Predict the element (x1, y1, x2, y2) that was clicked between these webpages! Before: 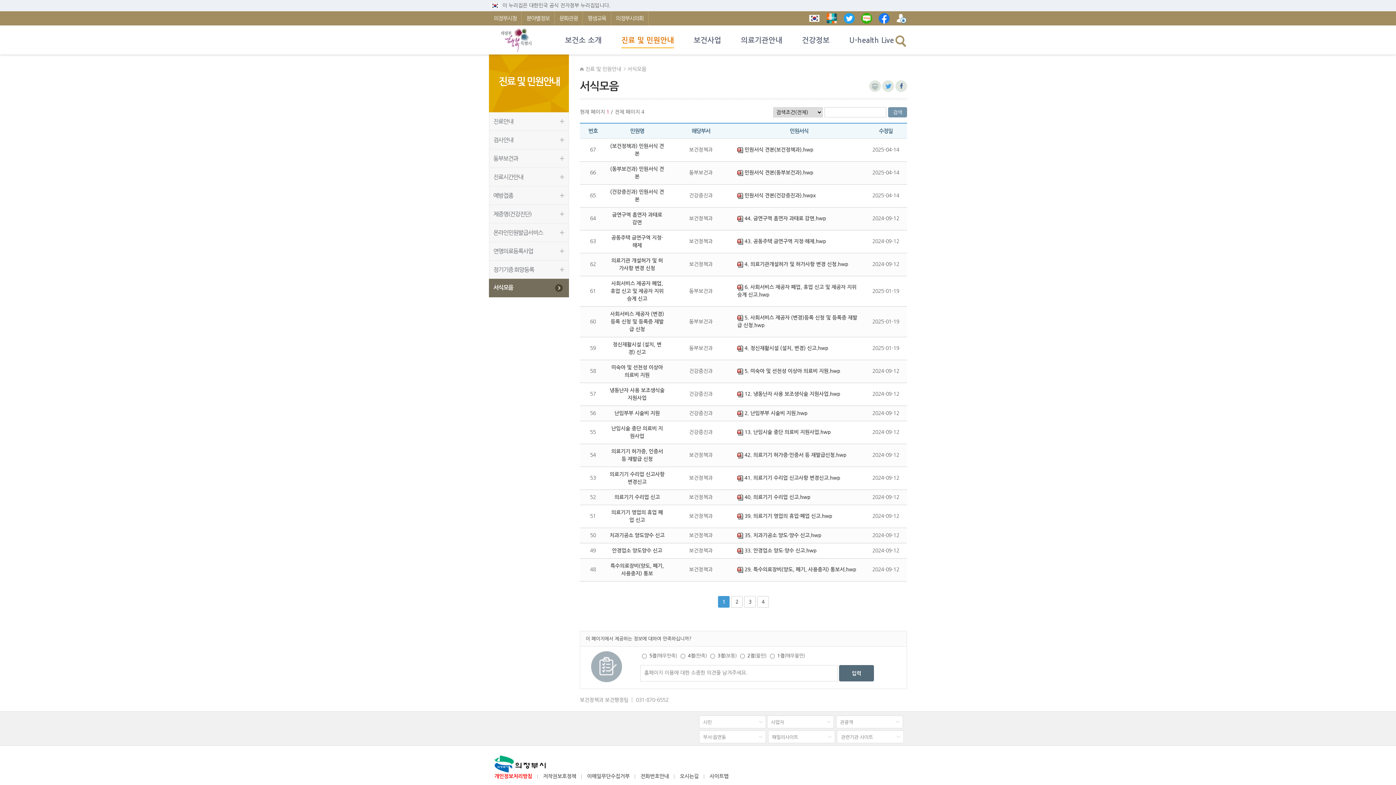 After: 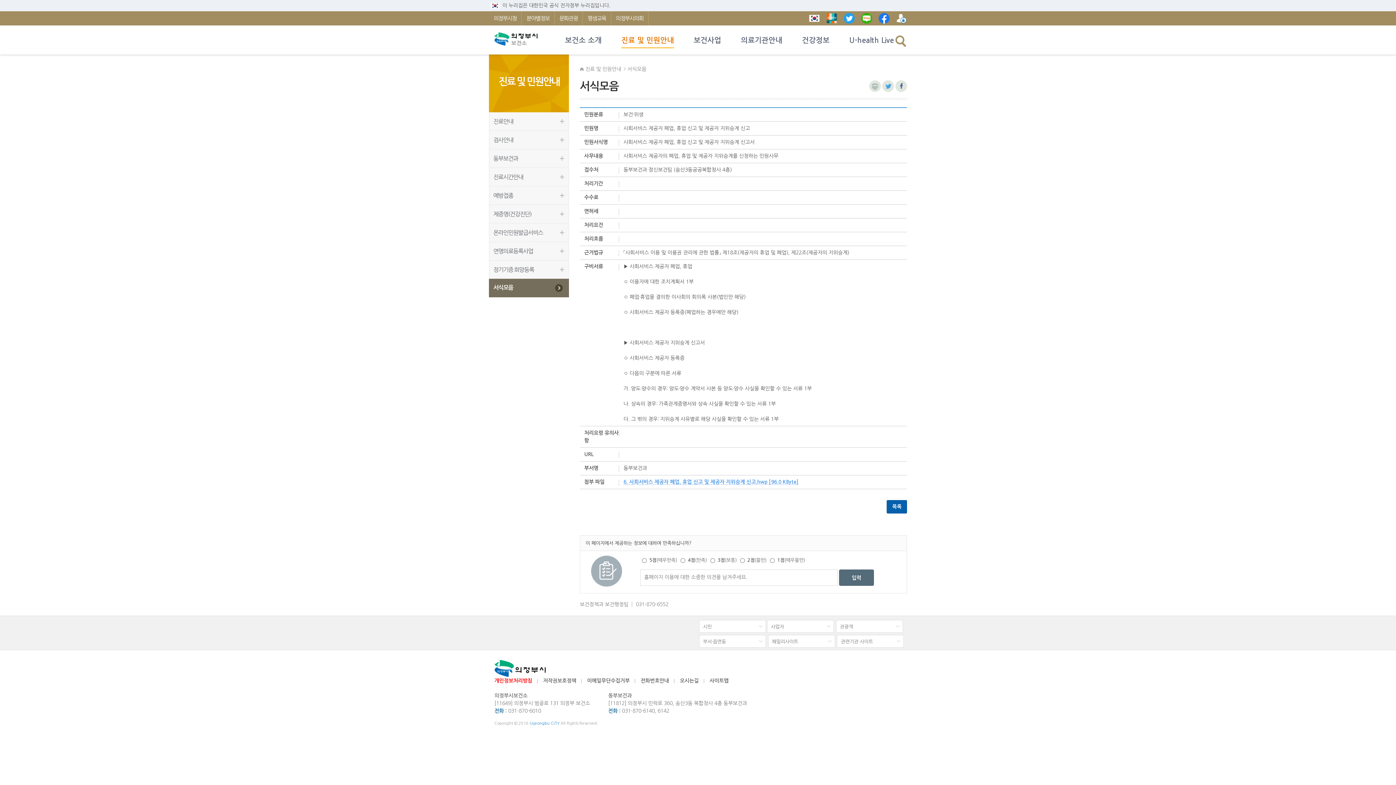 Action: label: 사회서비스 제공자 폐업, 휴업 신고 및 제공자 지위승계 신고 bbox: (610, 281, 663, 301)